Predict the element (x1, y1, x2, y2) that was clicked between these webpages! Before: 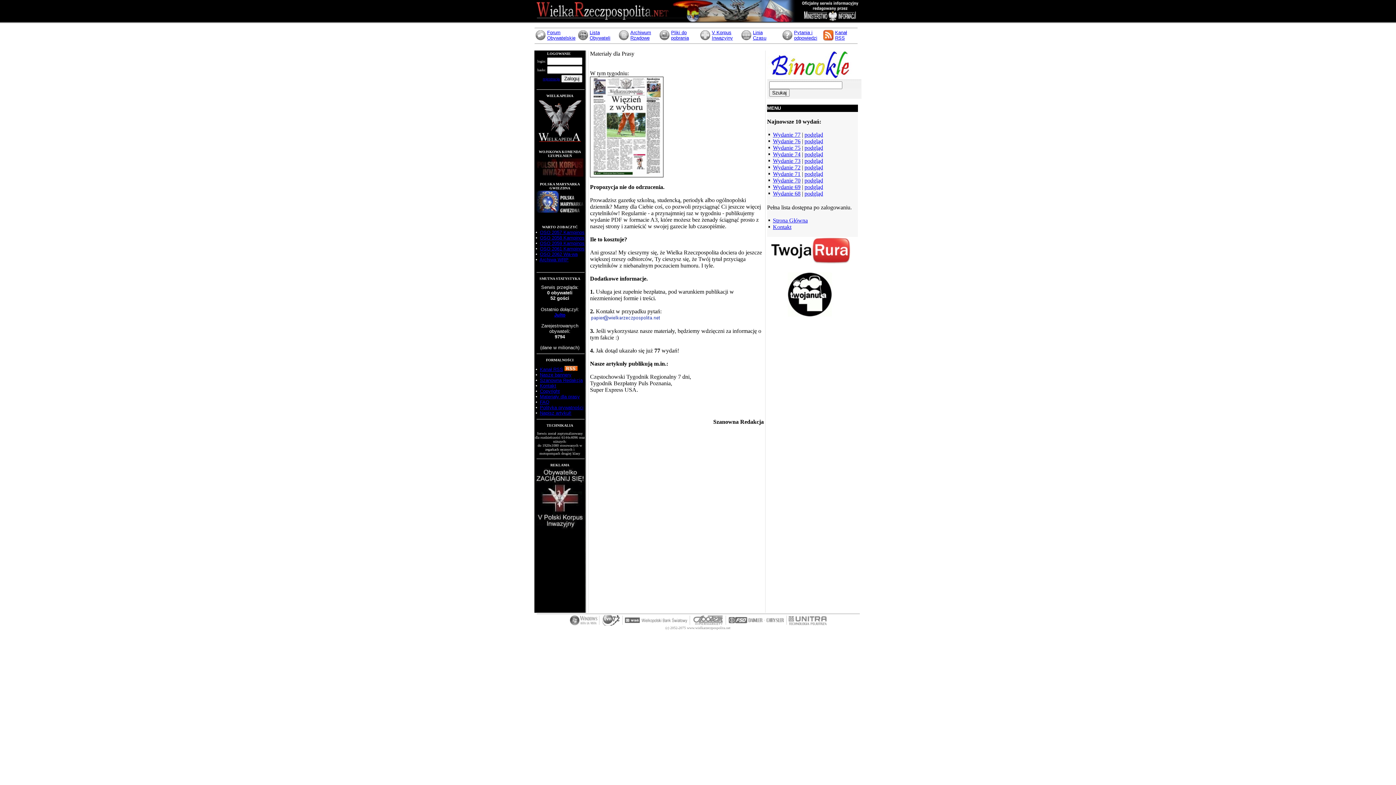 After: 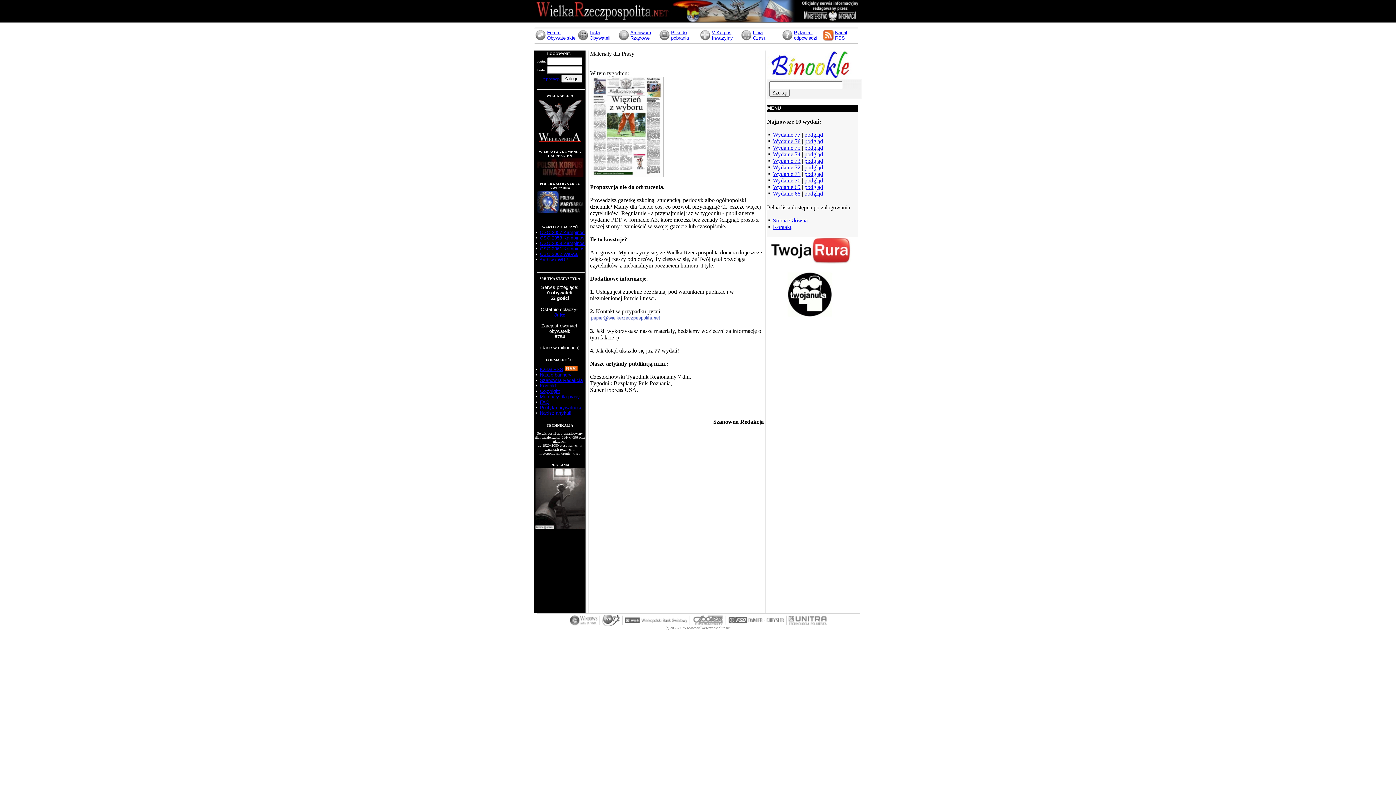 Action: bbox: (773, 190, 800, 196) label: Wydanie 68